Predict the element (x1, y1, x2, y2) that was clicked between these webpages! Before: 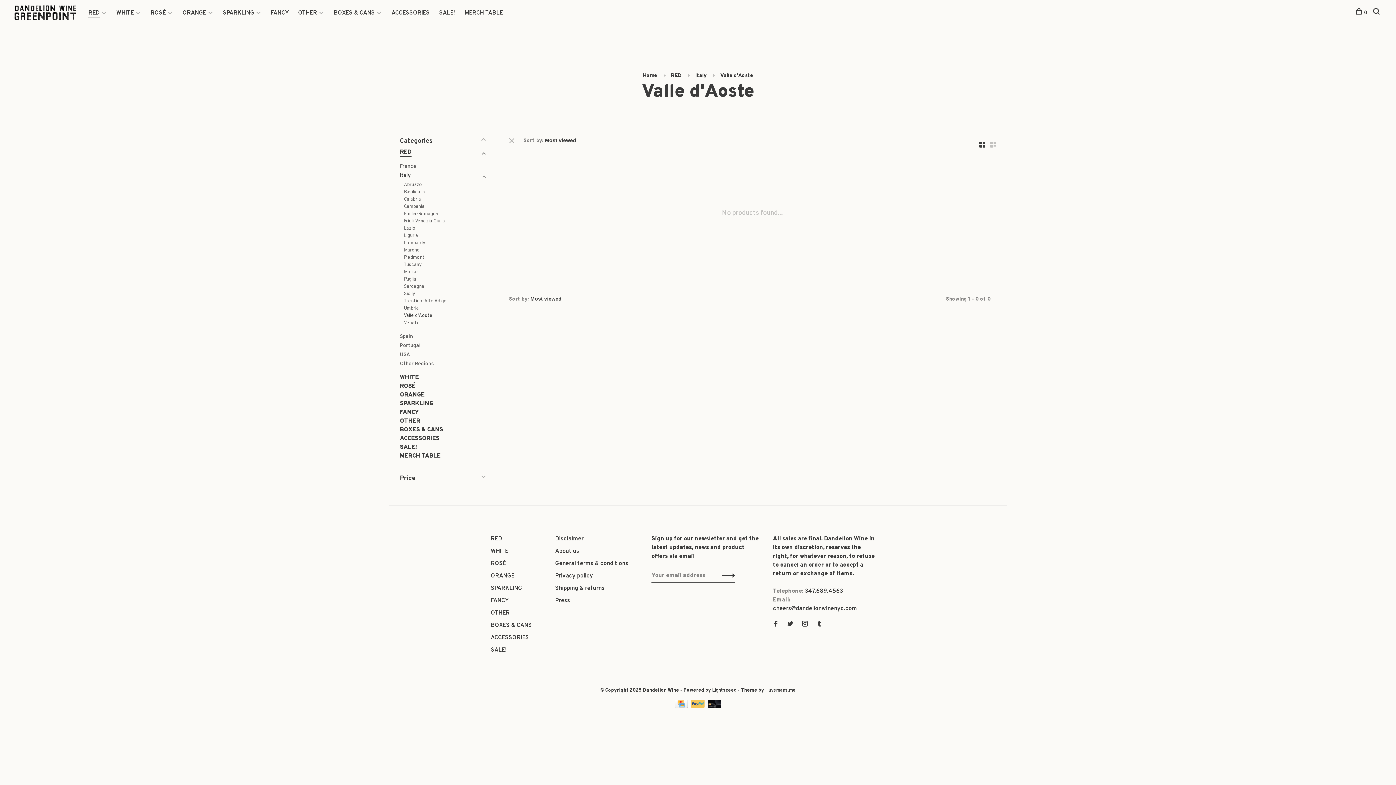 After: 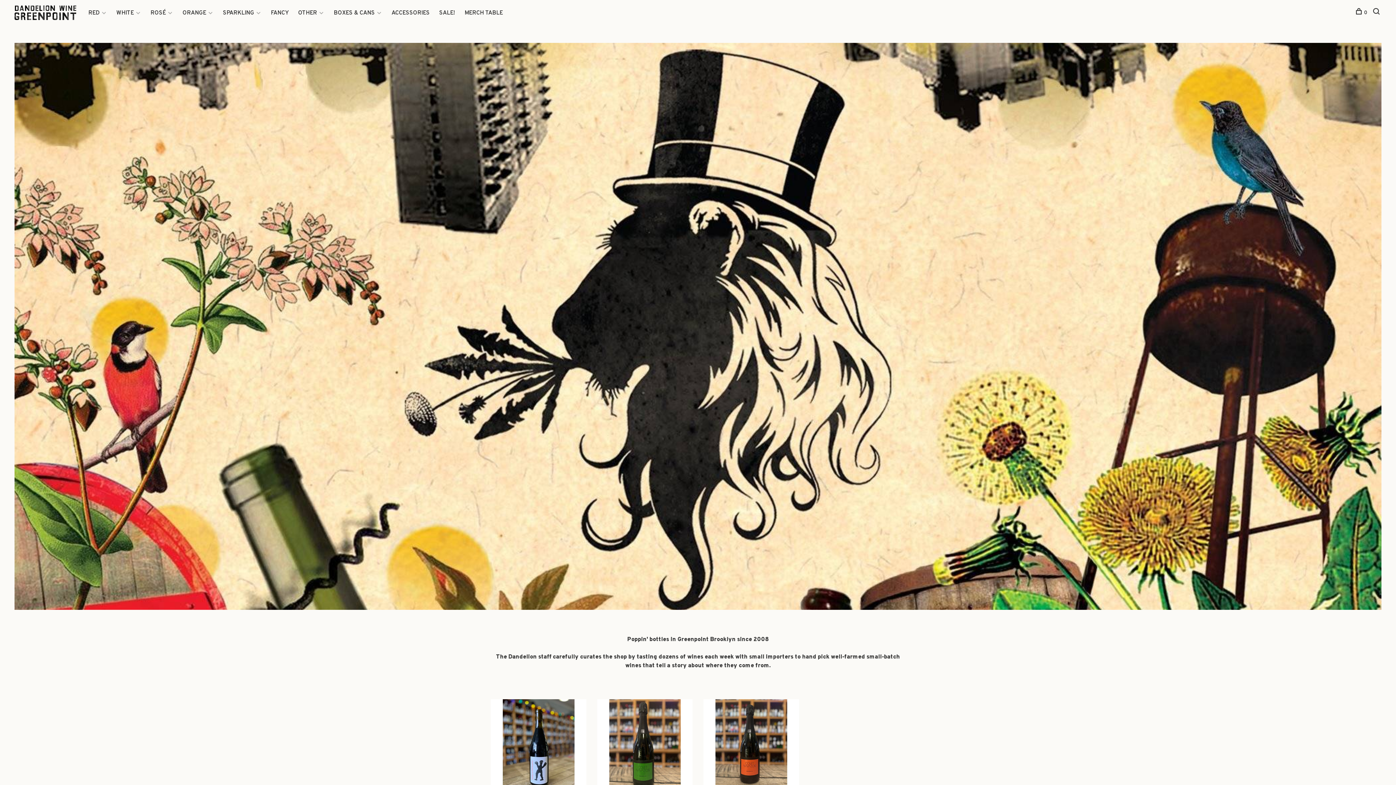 Action: bbox: (14, 8, 76, 22)